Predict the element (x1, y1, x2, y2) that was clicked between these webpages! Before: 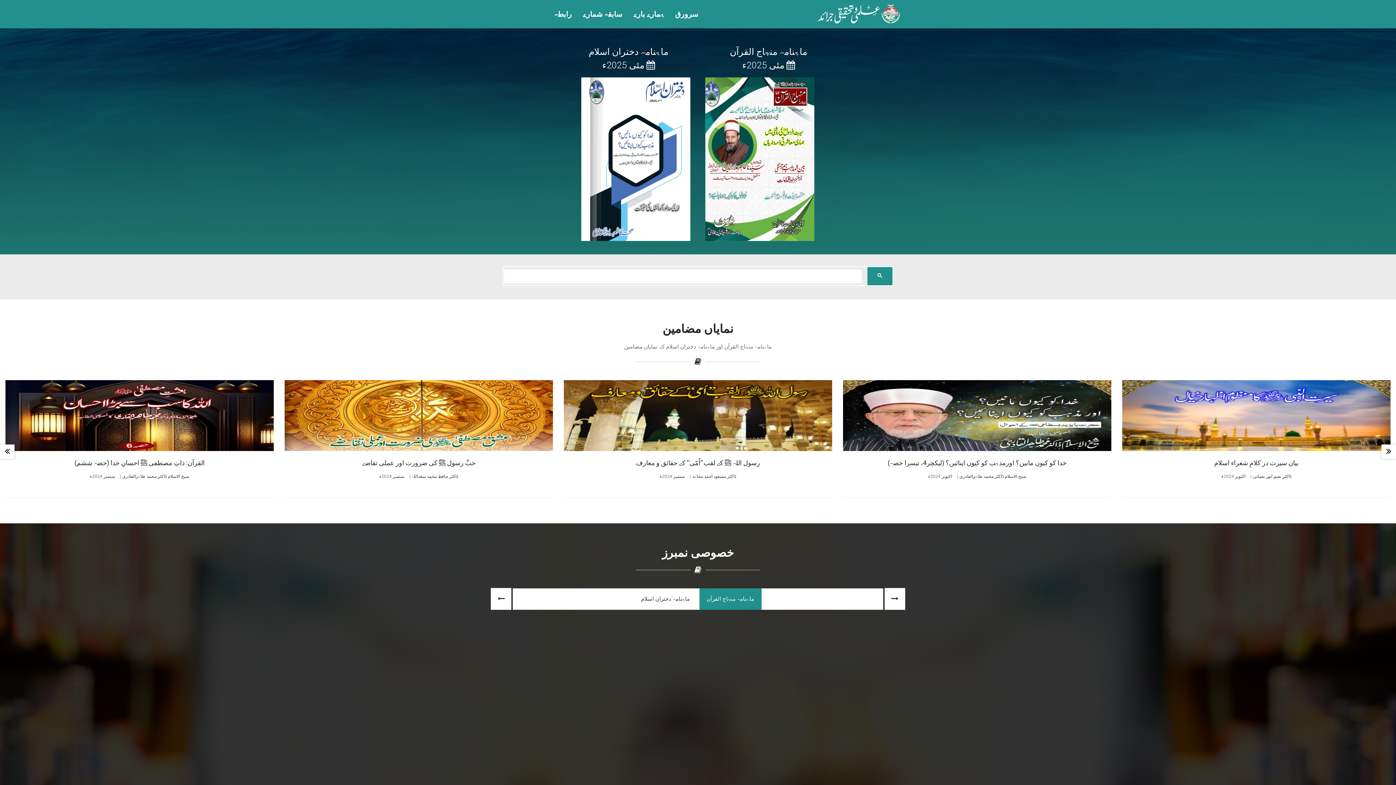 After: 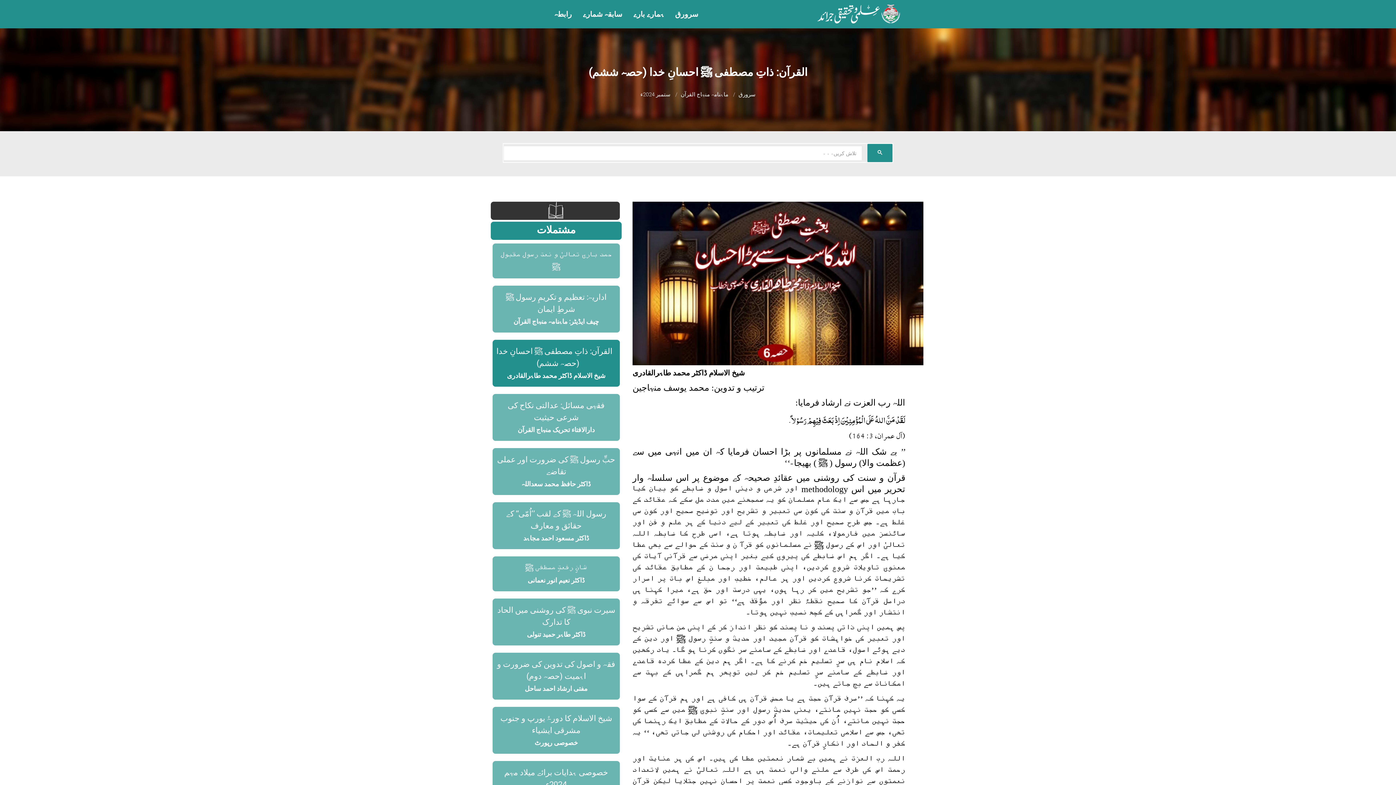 Action: label: القرآن: ذاتِ مصطفی ﷺ احسانِ خدا (حصہ ششم) bbox: (12, 458, 266, 468)